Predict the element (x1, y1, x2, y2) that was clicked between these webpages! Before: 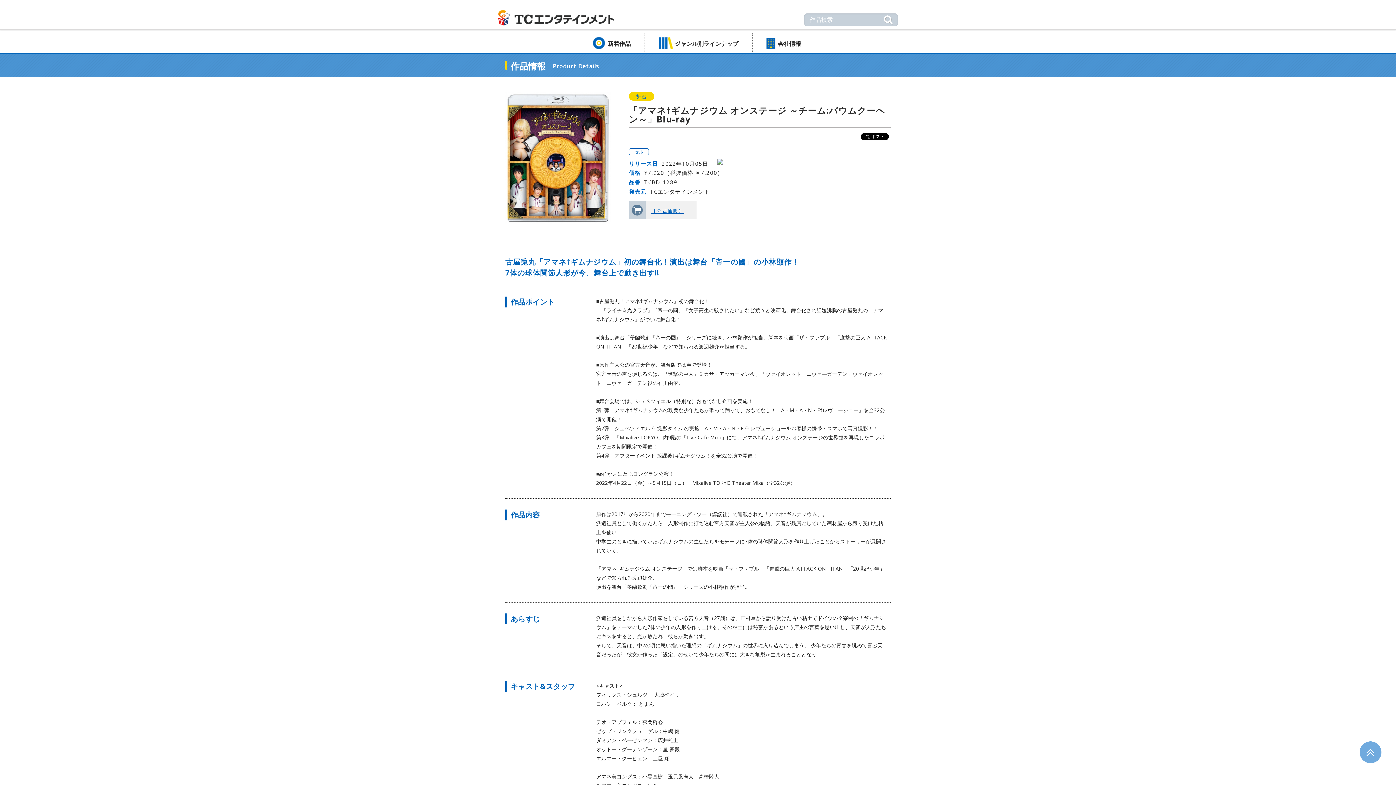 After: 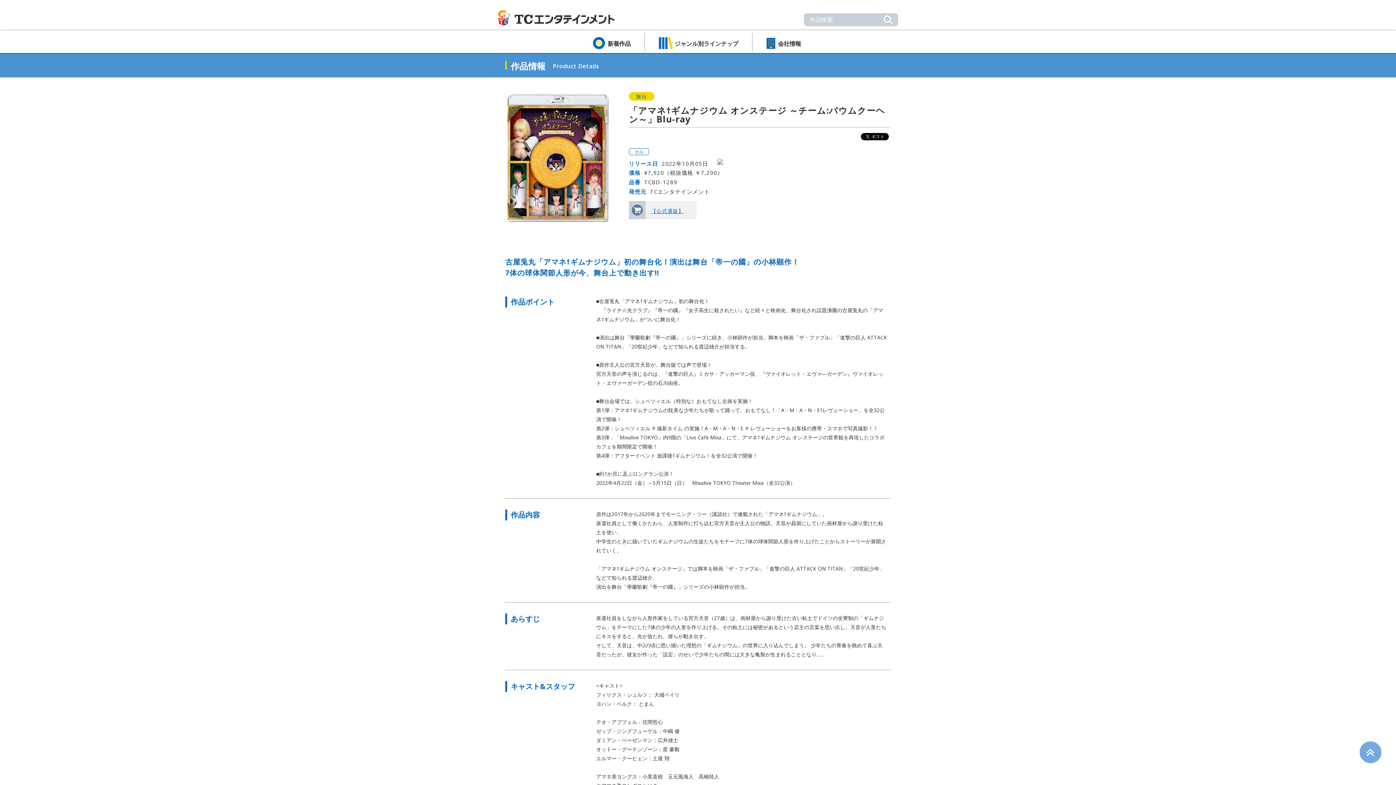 Action: label: 【公式通販】 bbox: (651, 207, 684, 214)